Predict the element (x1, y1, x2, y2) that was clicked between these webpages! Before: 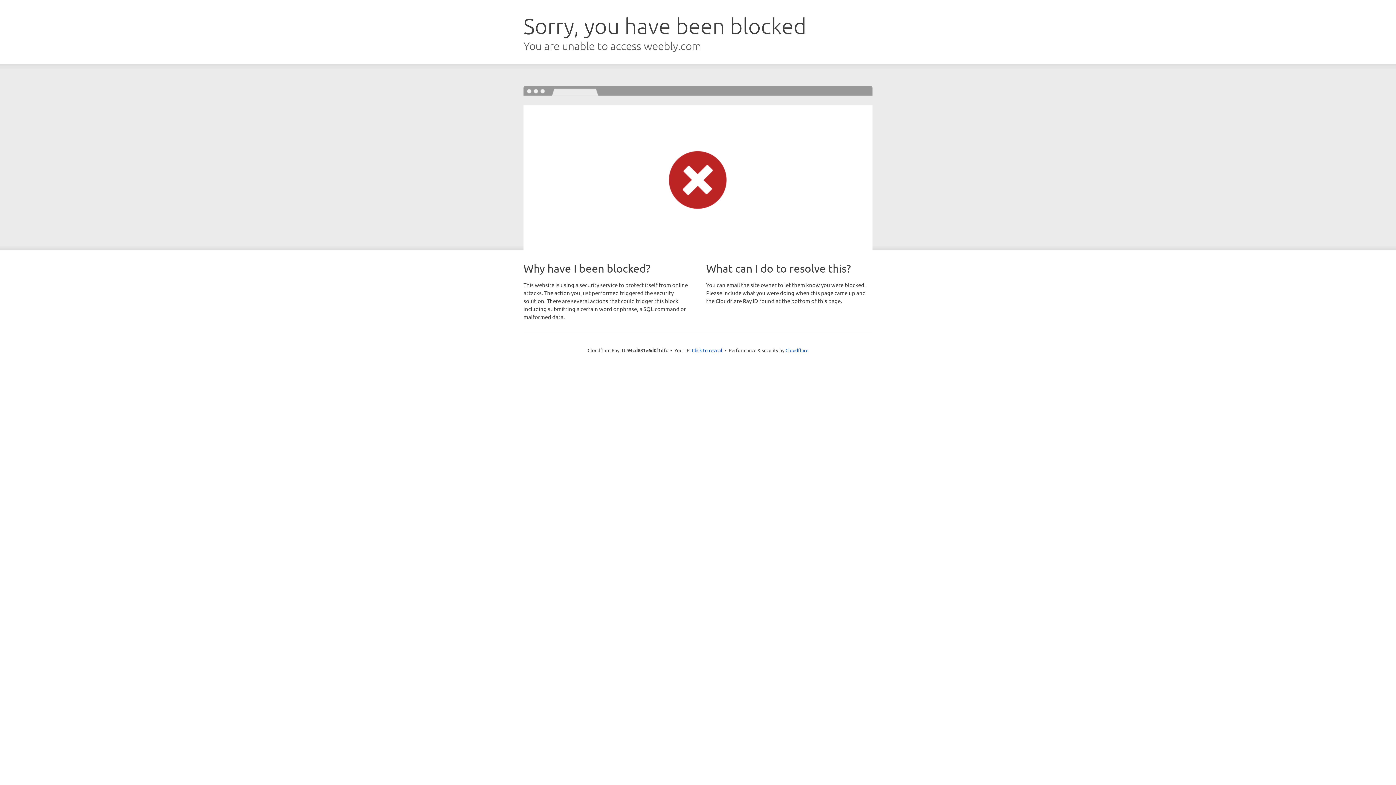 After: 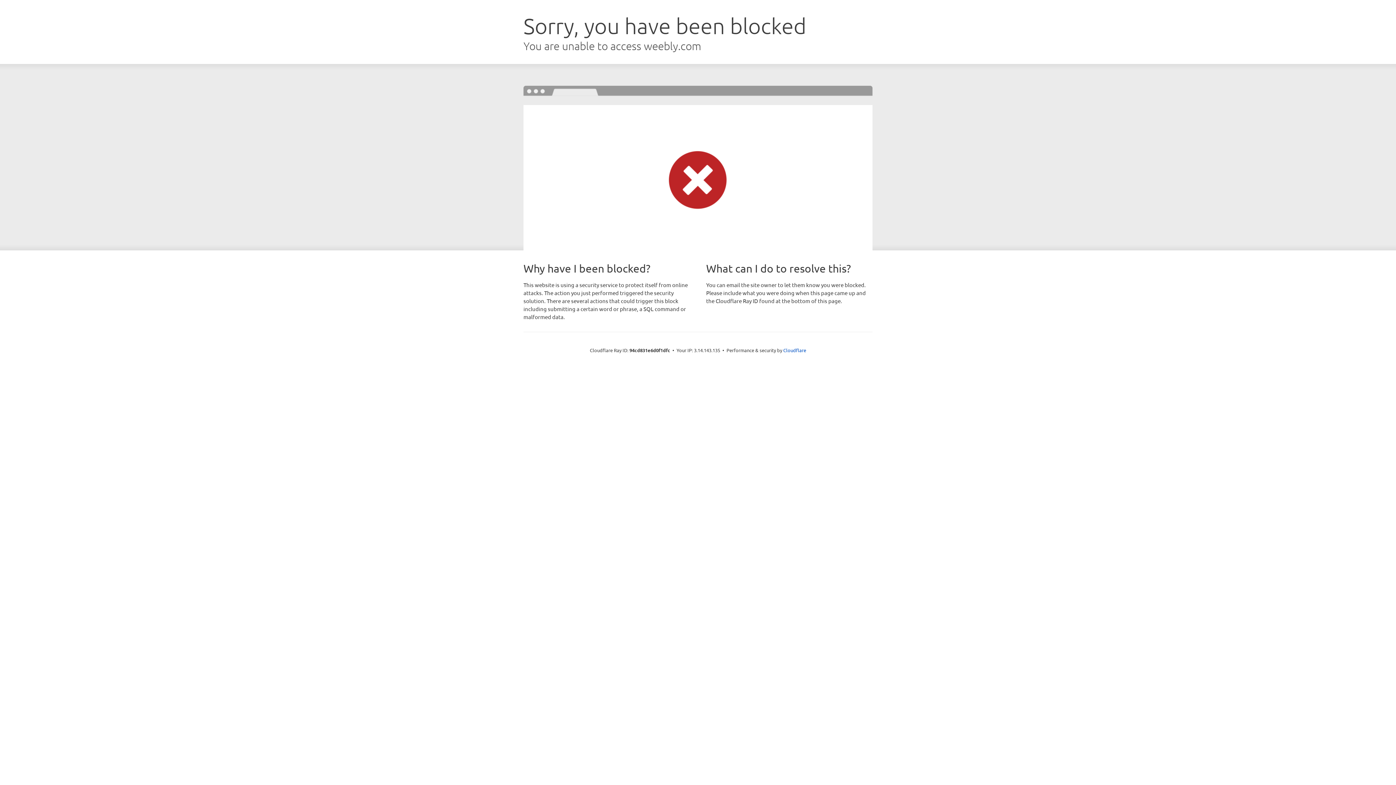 Action: label: Click to reveal bbox: (692, 346, 722, 353)